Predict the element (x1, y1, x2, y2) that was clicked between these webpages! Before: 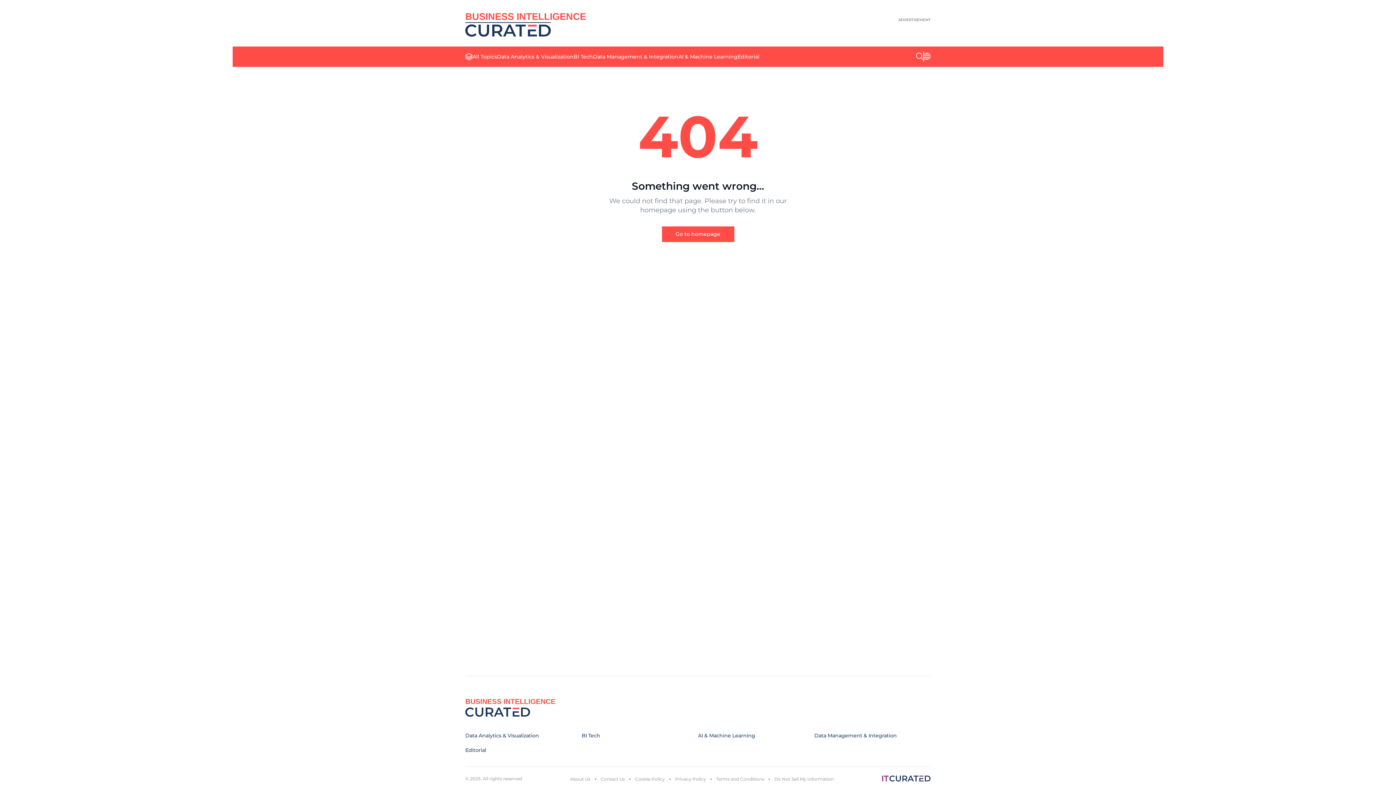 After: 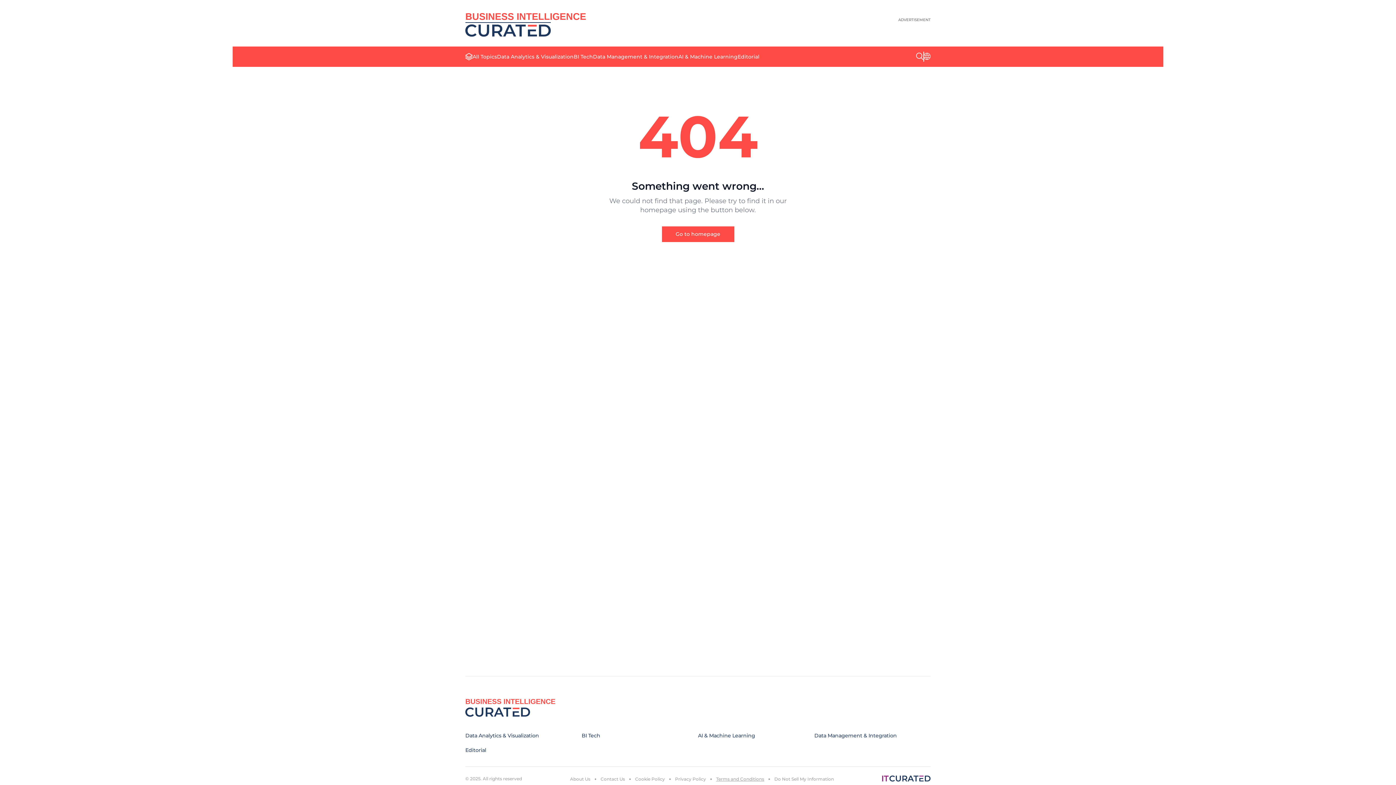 Action: label: Terms and Conditions bbox: (716, 776, 764, 782)